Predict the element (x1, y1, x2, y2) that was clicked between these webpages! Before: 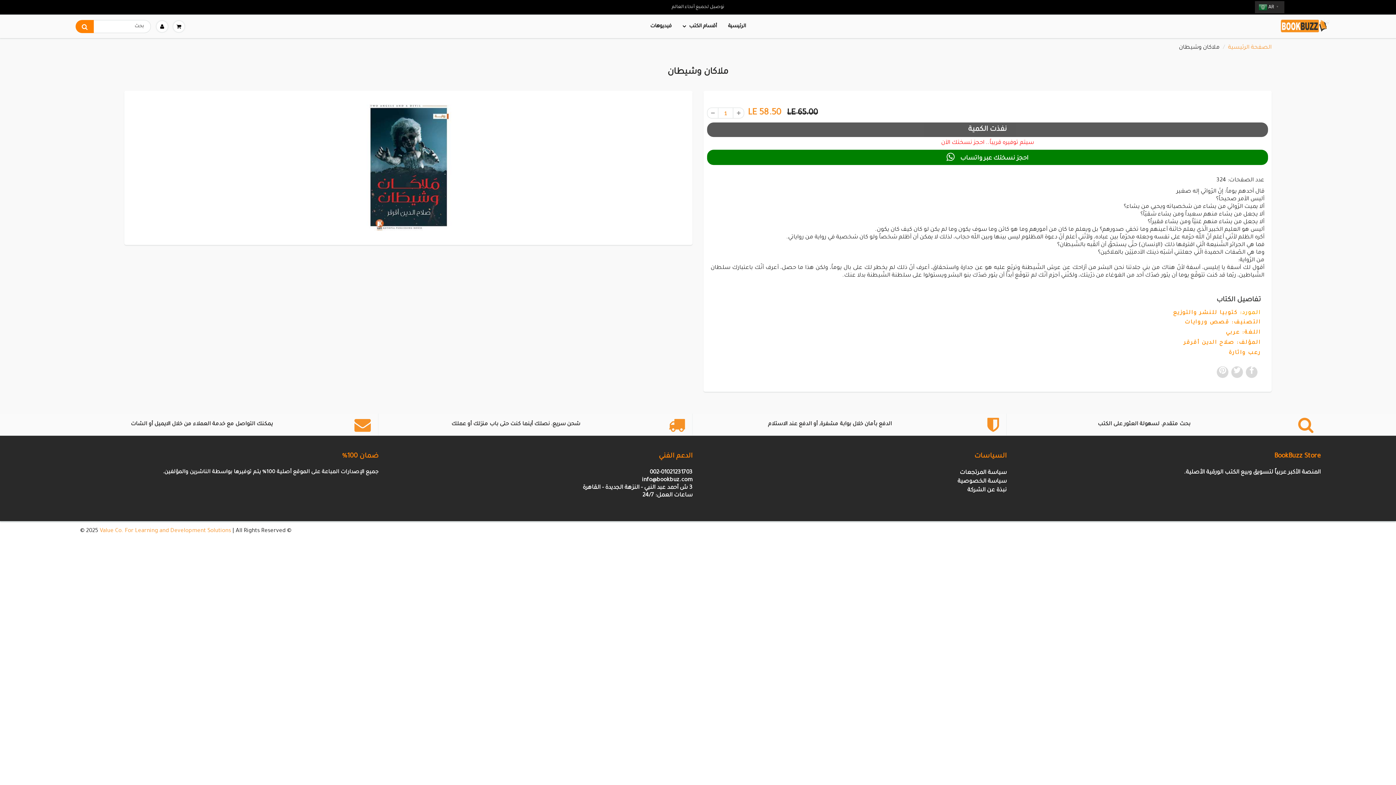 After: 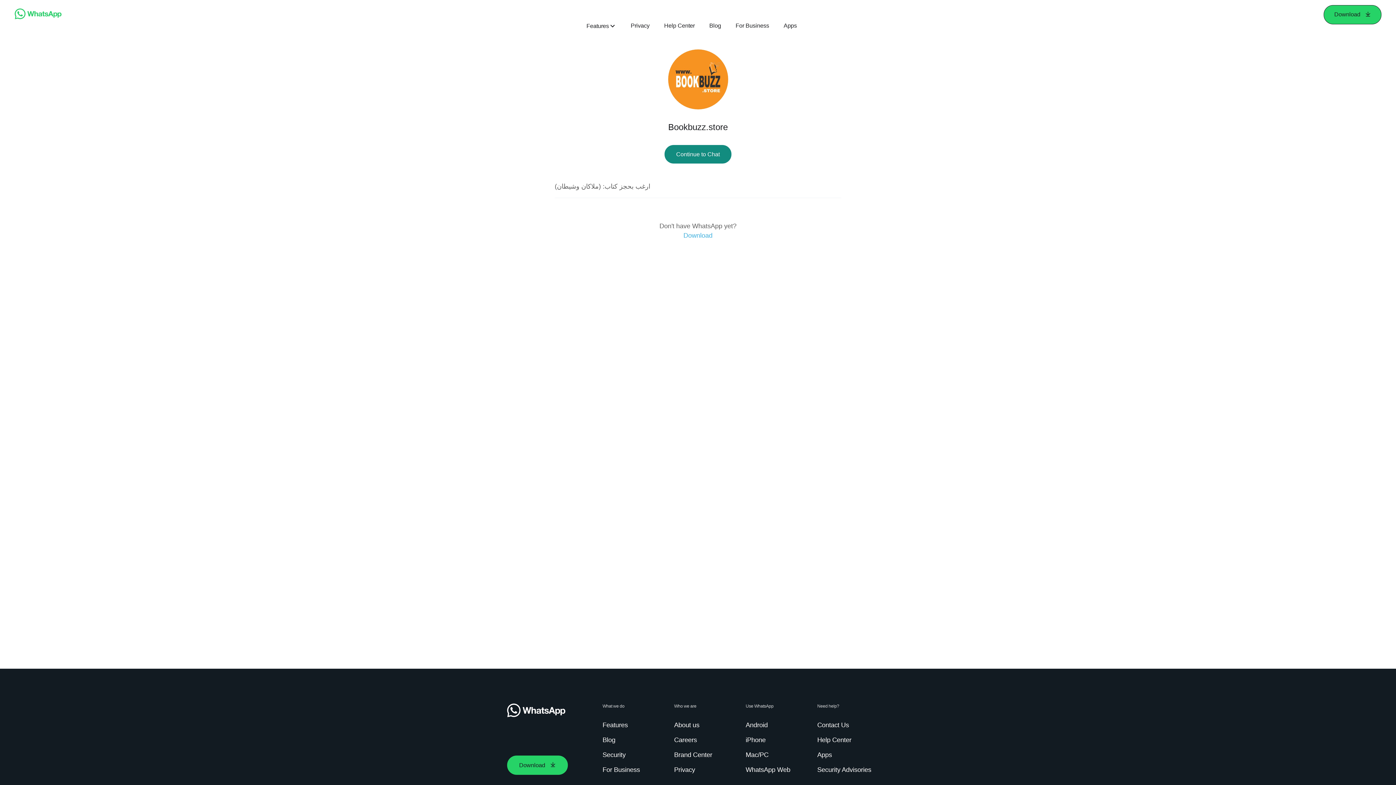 Action: bbox: (707, 149, 1268, 165) label: احجز نسختك عبر واتساب    